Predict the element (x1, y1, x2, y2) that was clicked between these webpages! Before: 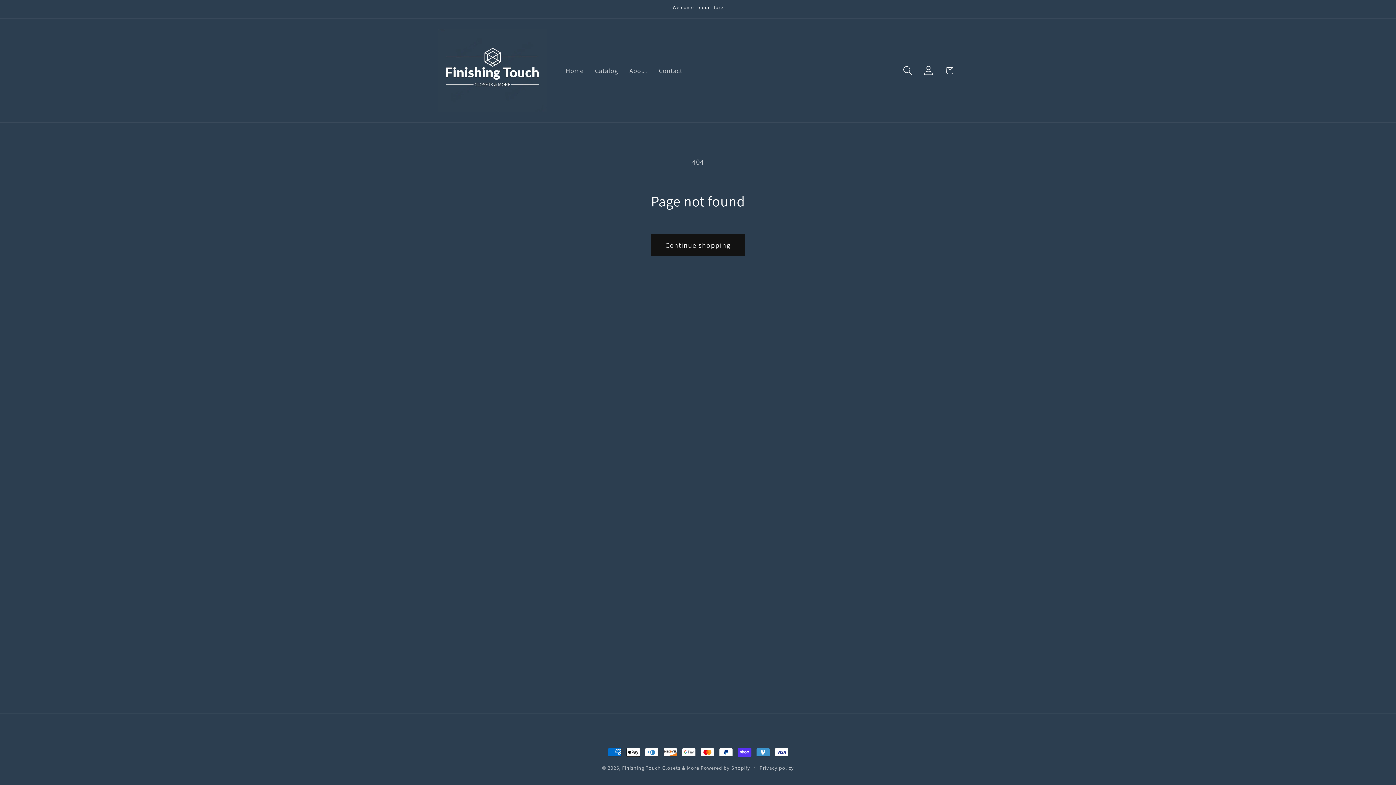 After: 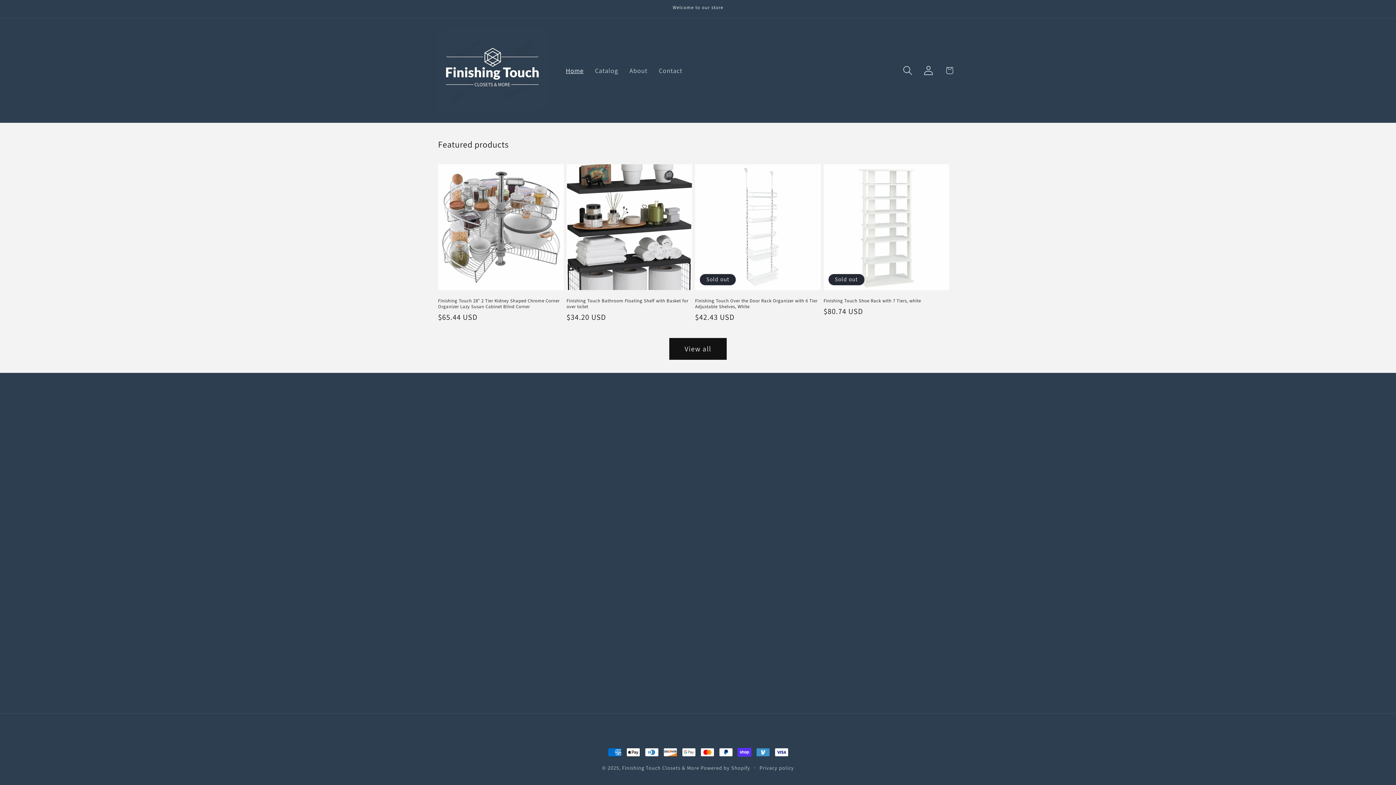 Action: bbox: (622, 764, 699, 771) label: Finishing Touch Closets & More